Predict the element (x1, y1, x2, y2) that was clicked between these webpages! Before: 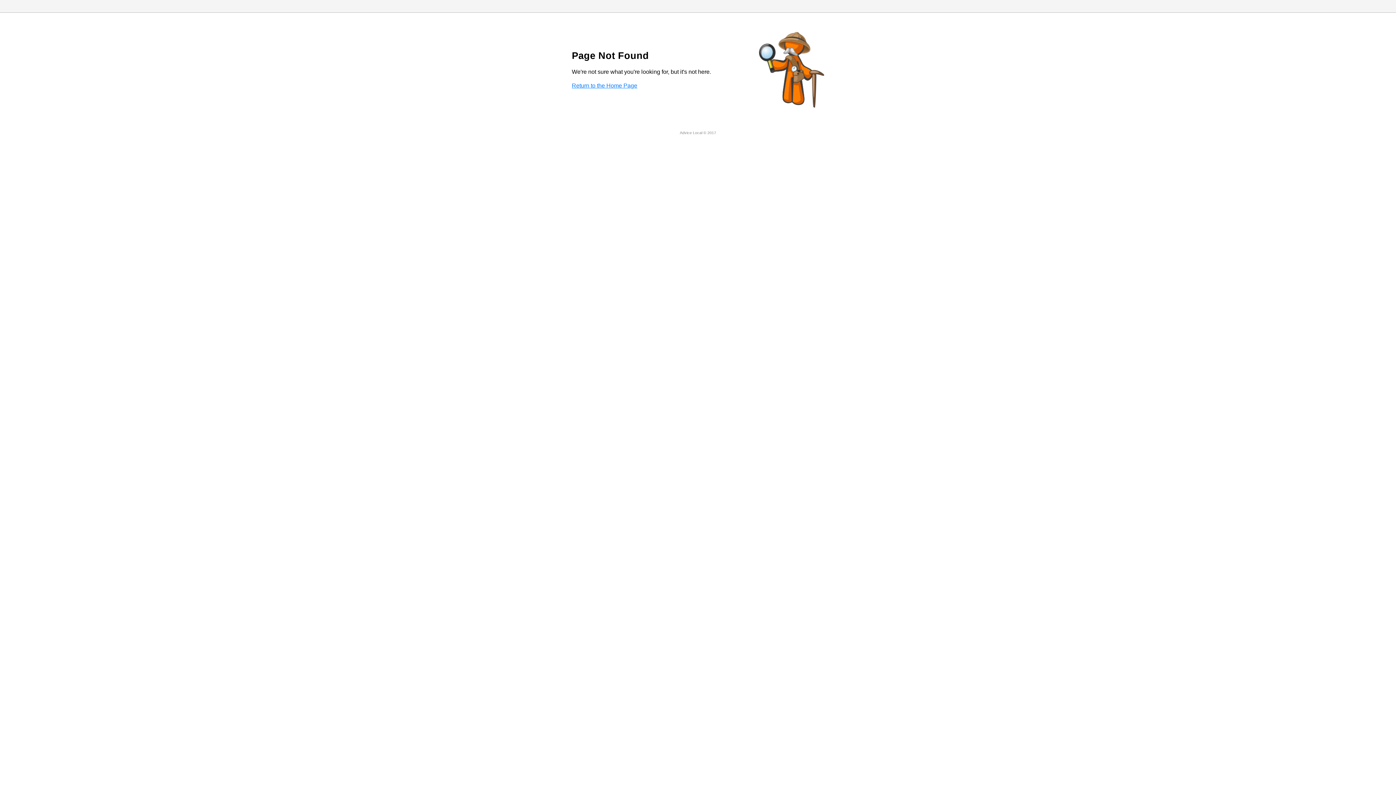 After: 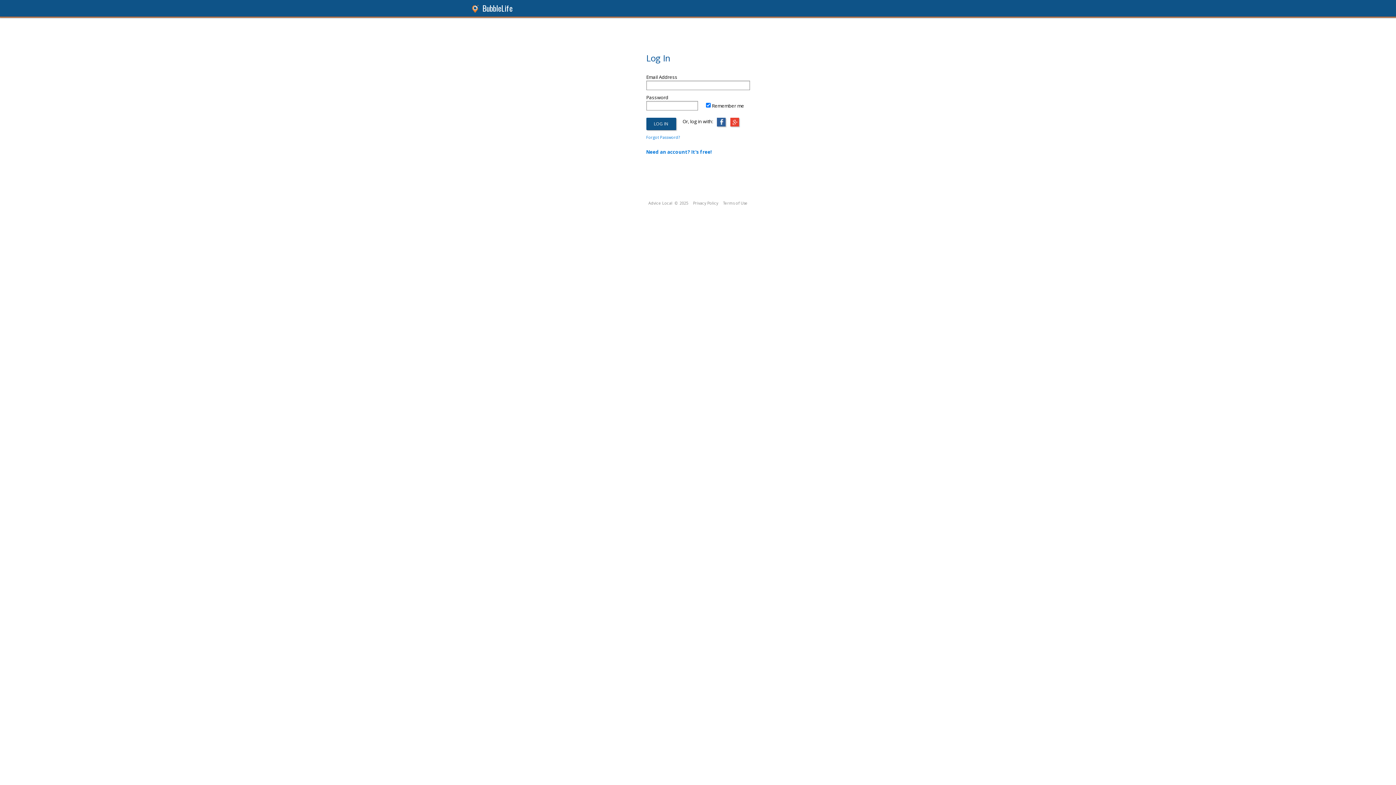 Action: bbox: (572, 82, 637, 88) label: Return to the Home Page